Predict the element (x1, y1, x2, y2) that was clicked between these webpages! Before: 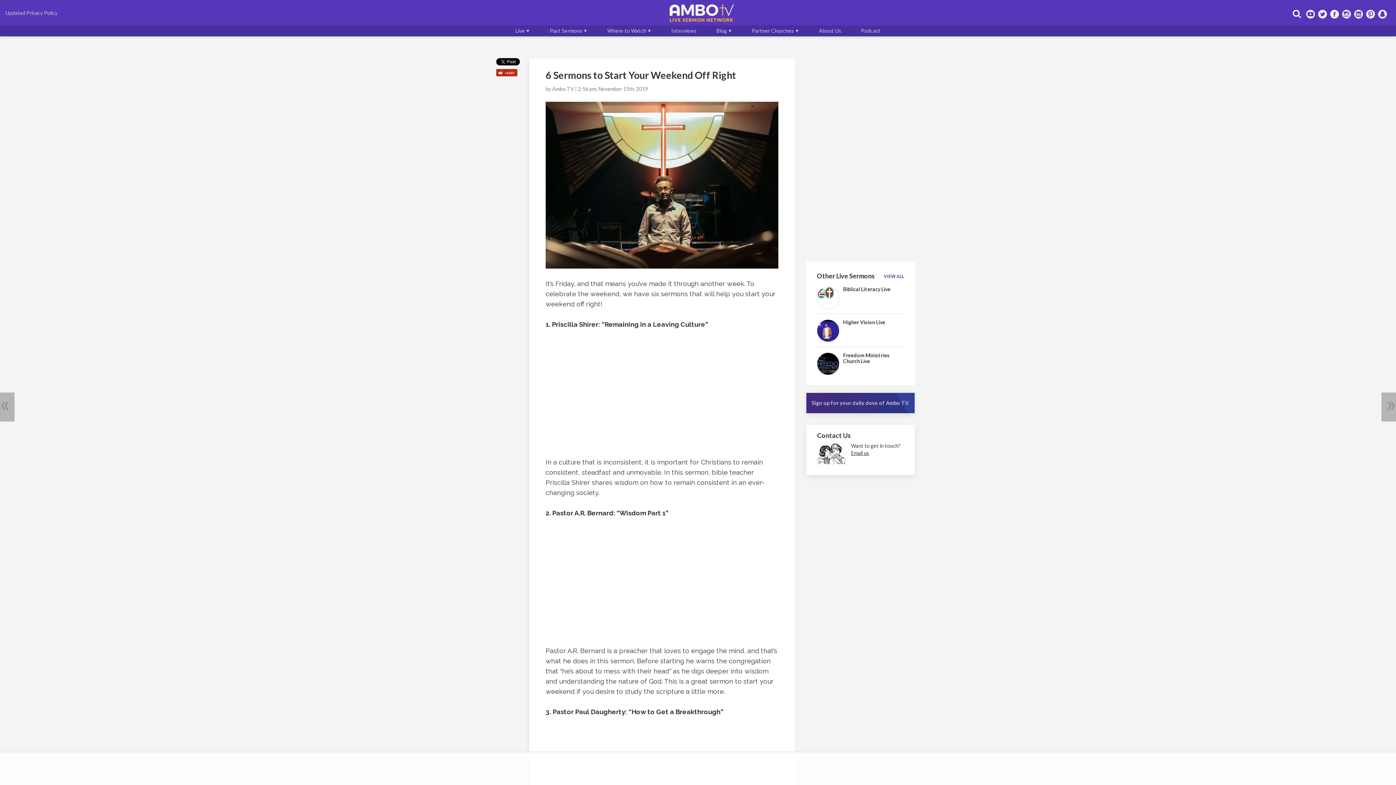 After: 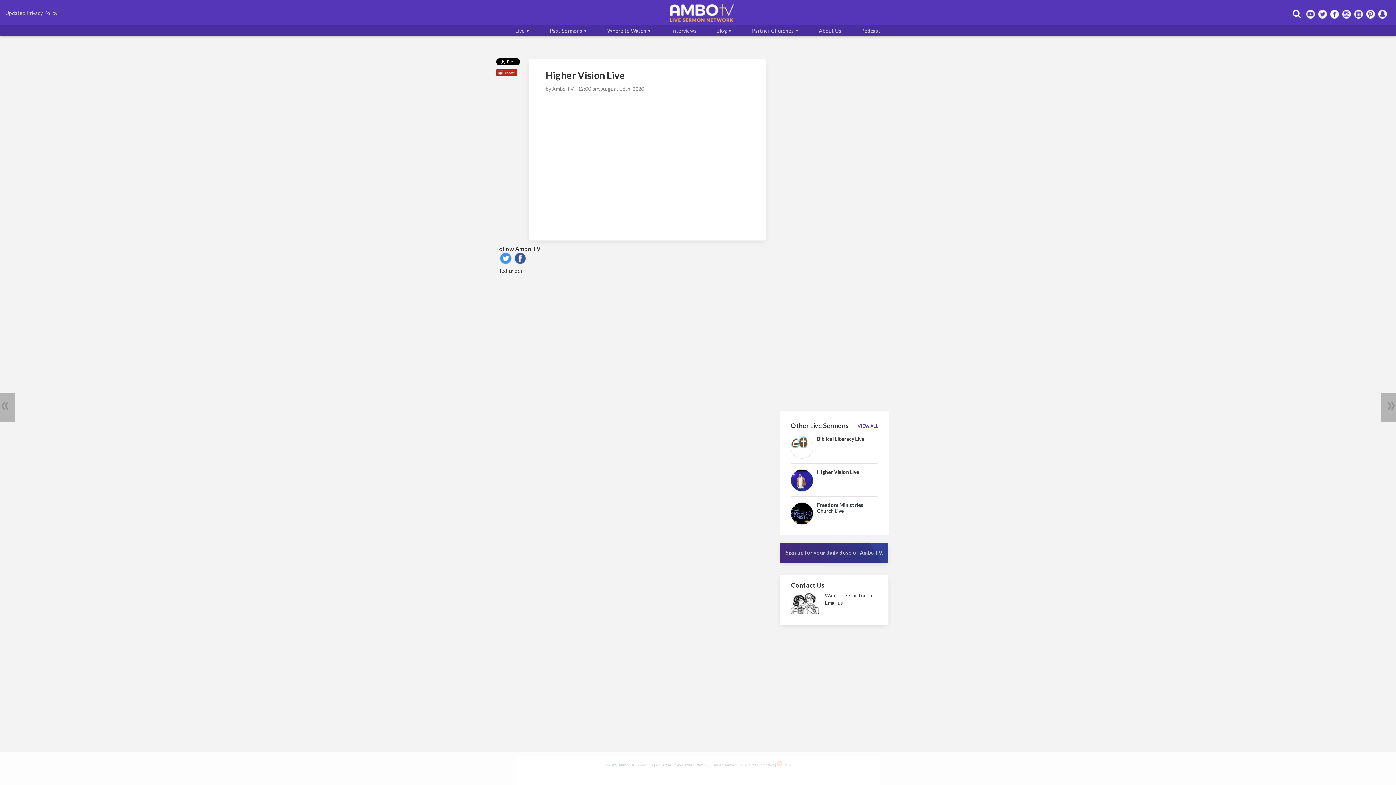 Action: bbox: (1381, 392, 1396, 421) label: Next Post »